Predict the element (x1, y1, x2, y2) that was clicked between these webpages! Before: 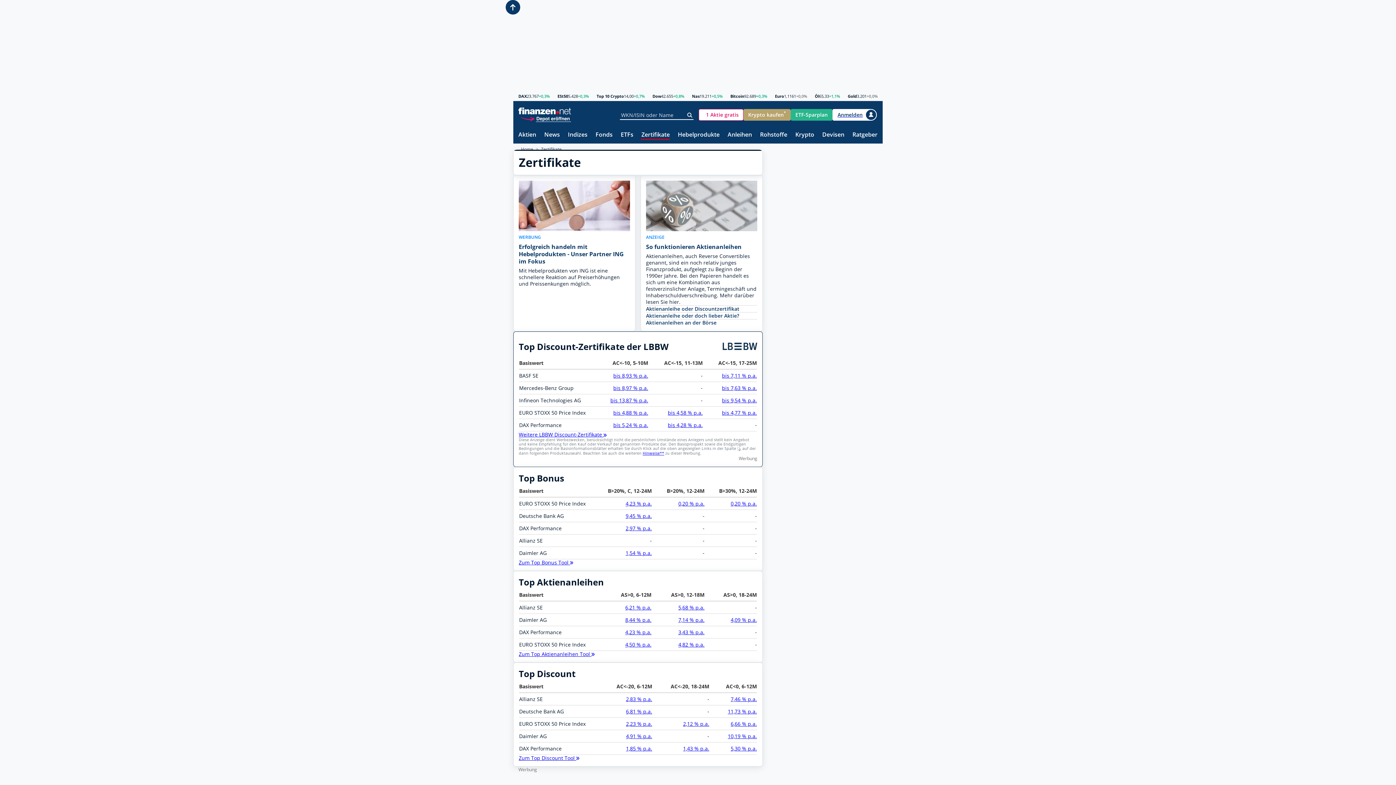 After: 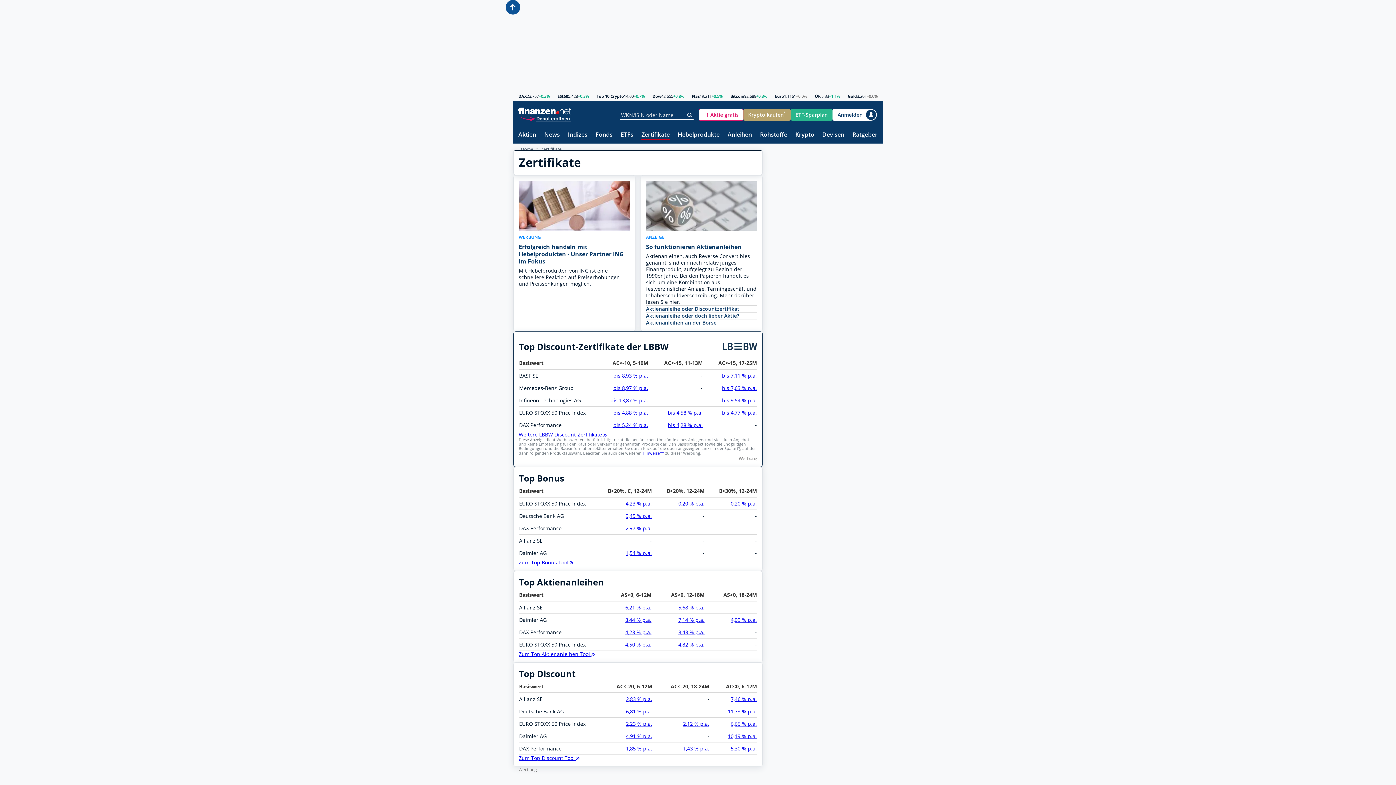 Action: bbox: (505, 0, 520, 14) label: Back-to-Top Button